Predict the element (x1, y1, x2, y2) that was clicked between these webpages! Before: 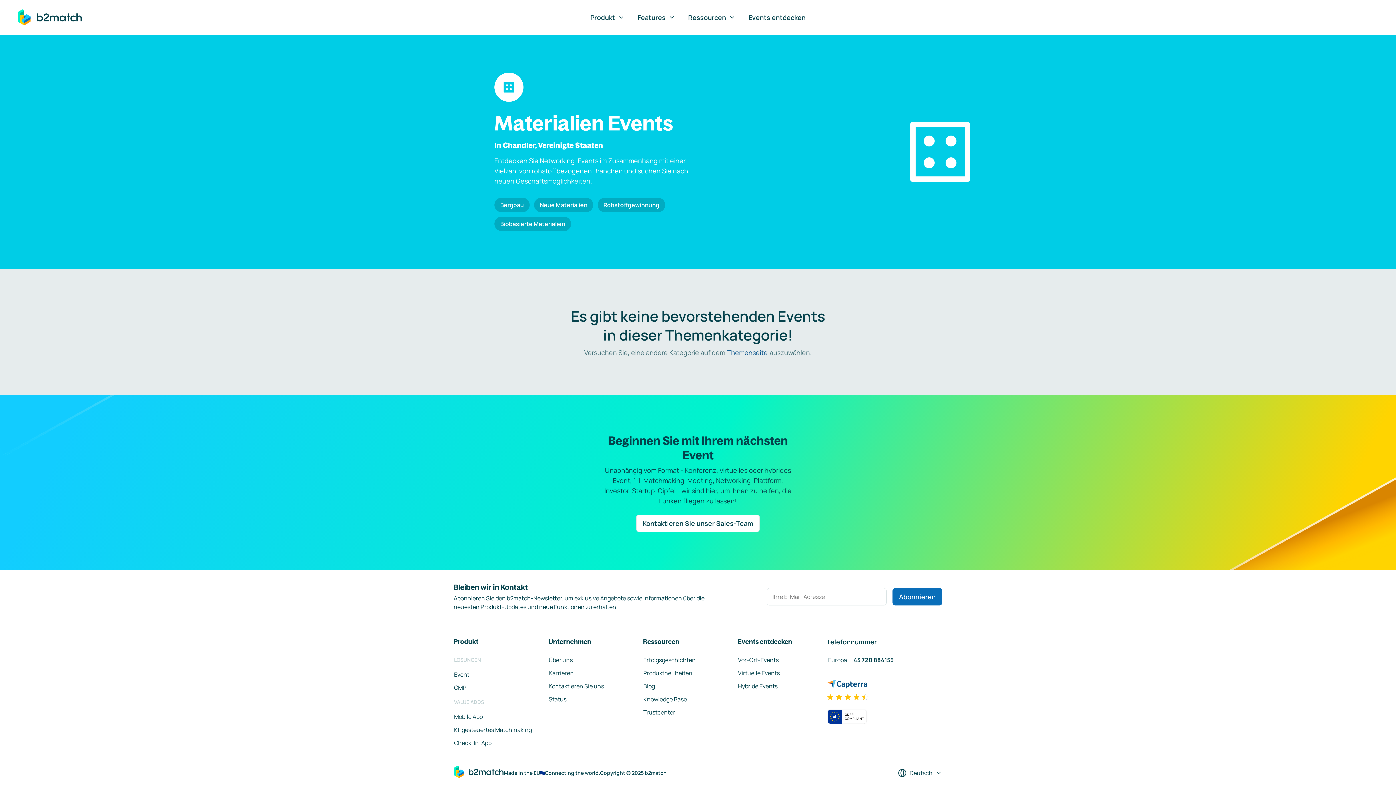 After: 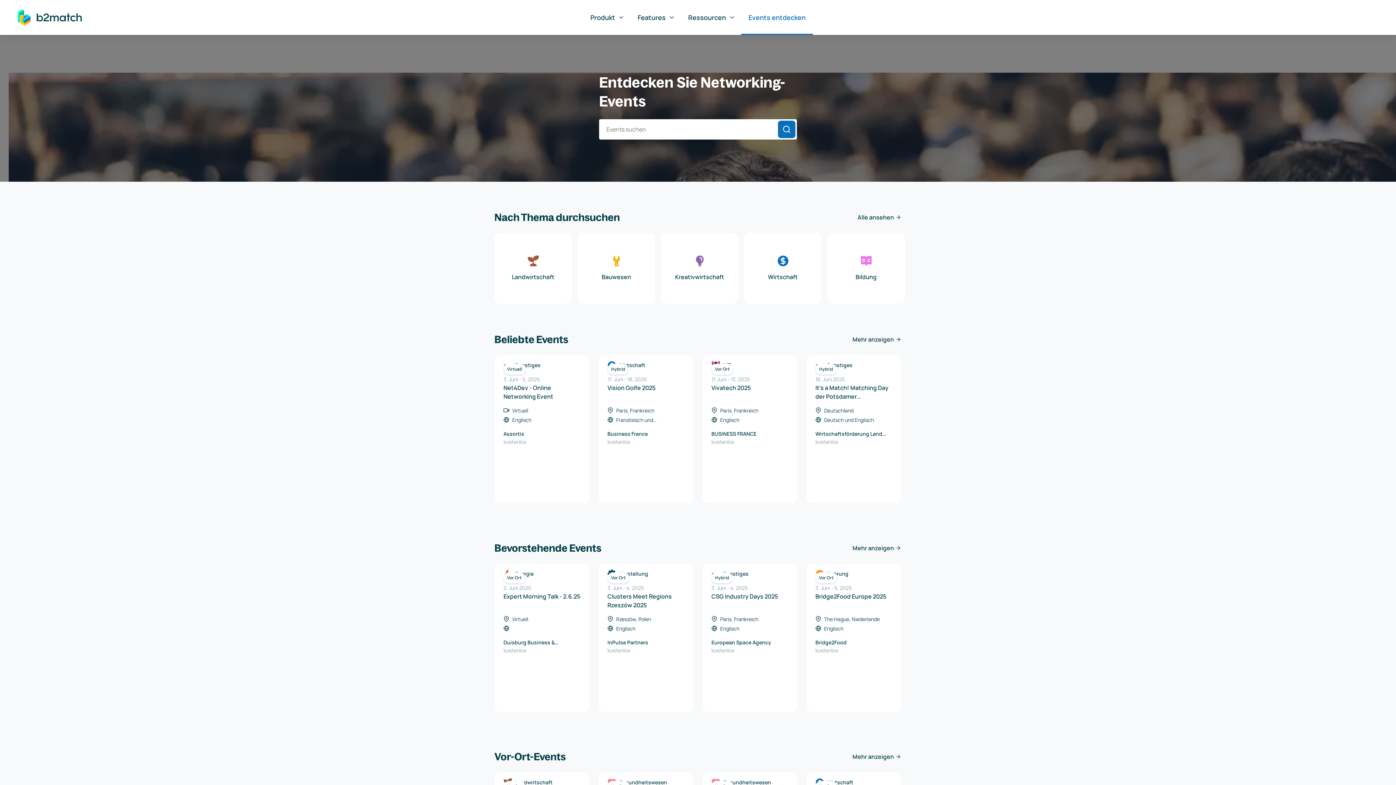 Action: label: Events entdecken bbox: (741, 1, 813, 34)